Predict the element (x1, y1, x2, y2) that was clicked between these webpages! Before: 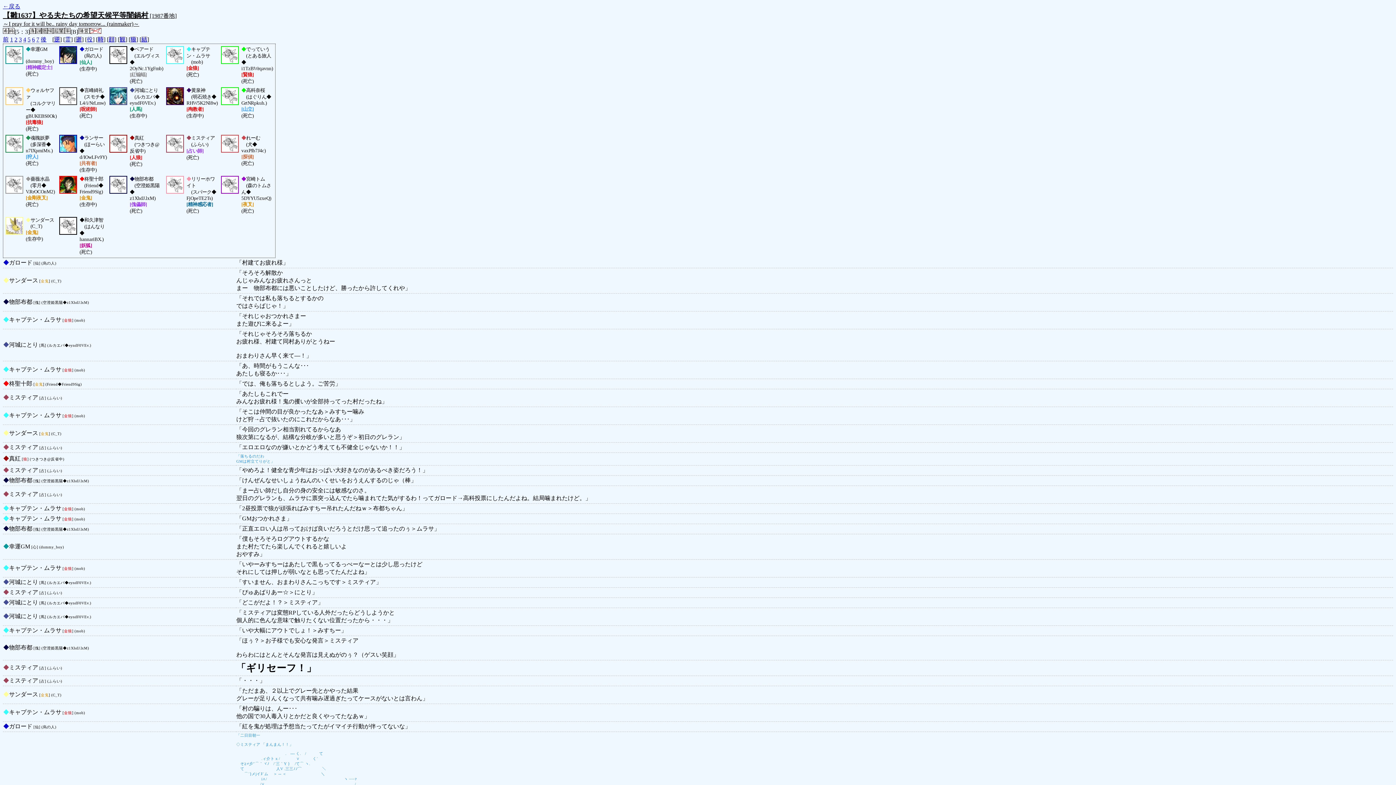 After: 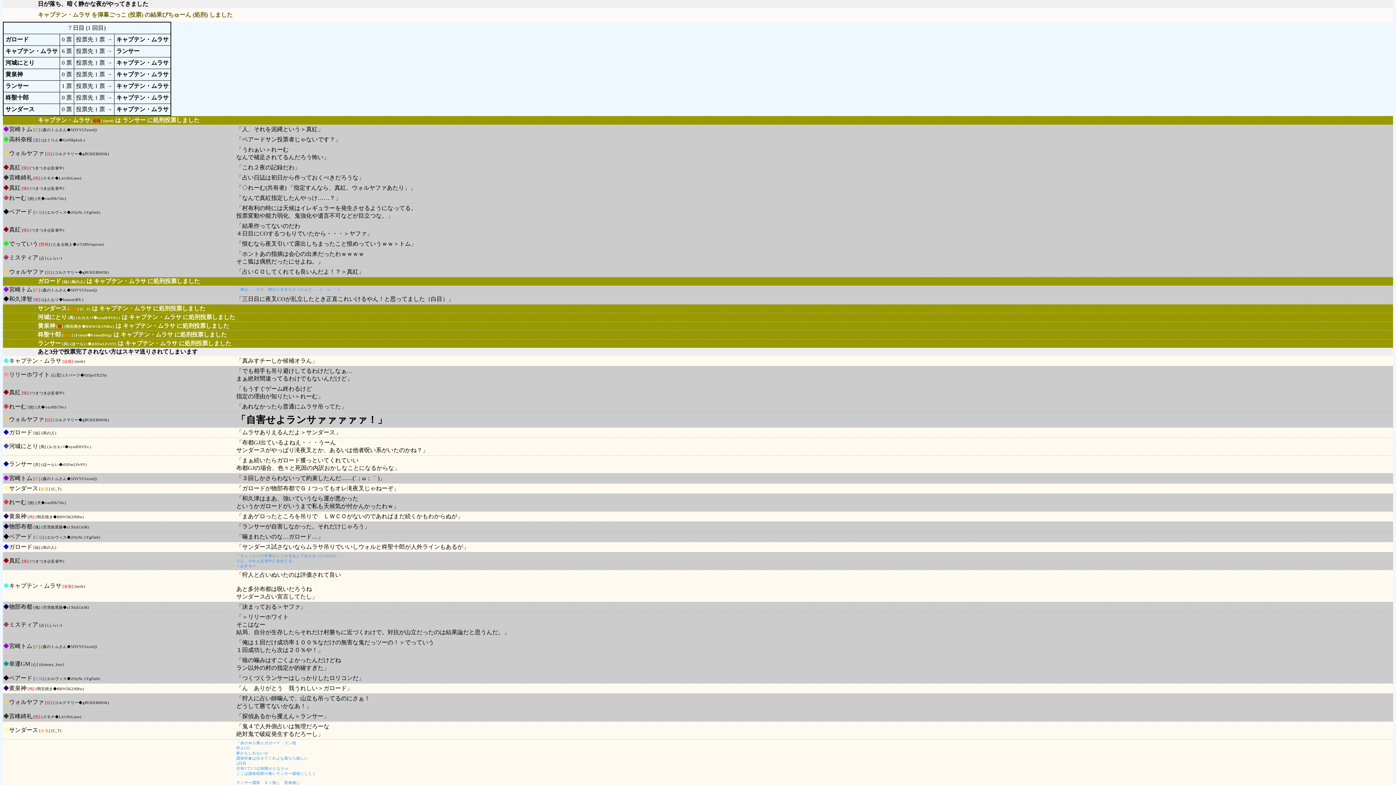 Action: bbox: (36, 36, 39, 42) label: 7